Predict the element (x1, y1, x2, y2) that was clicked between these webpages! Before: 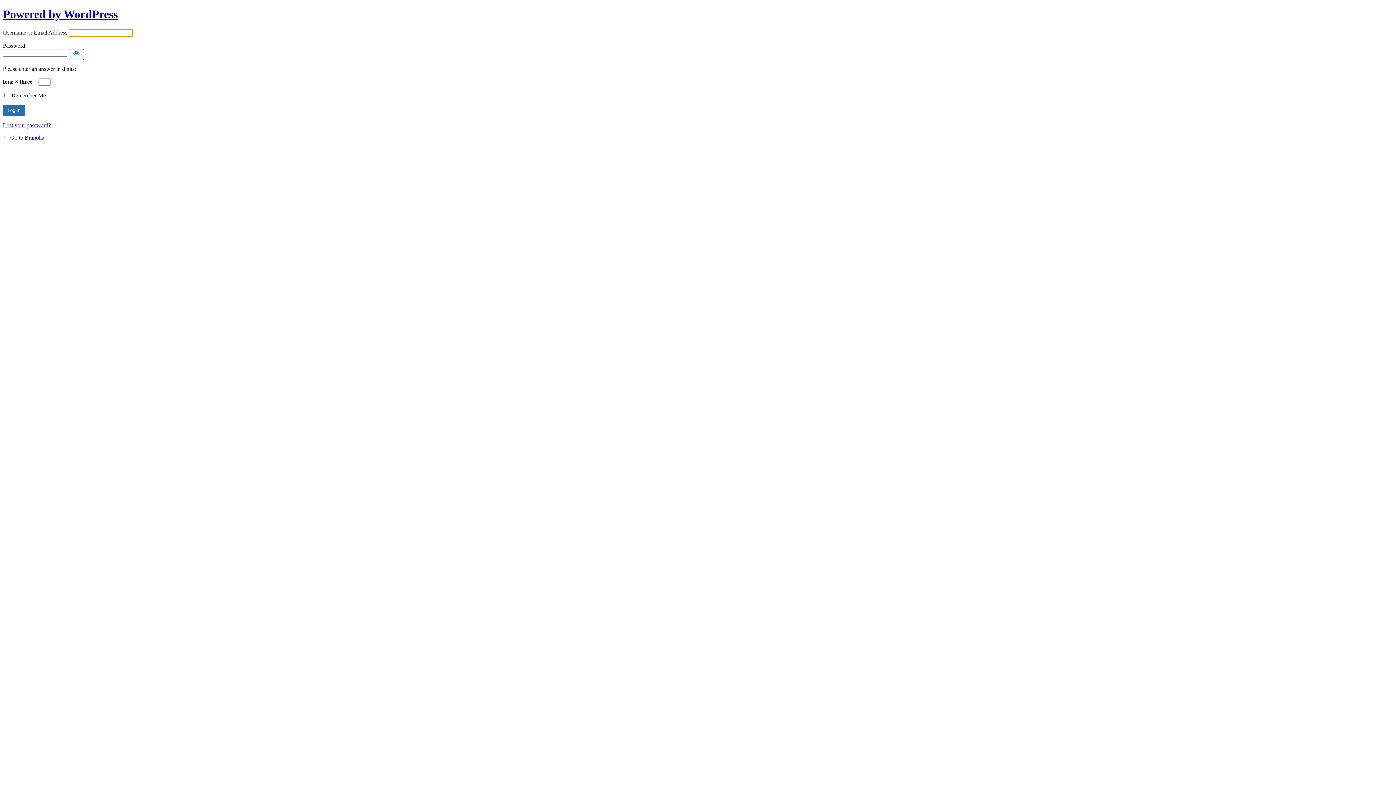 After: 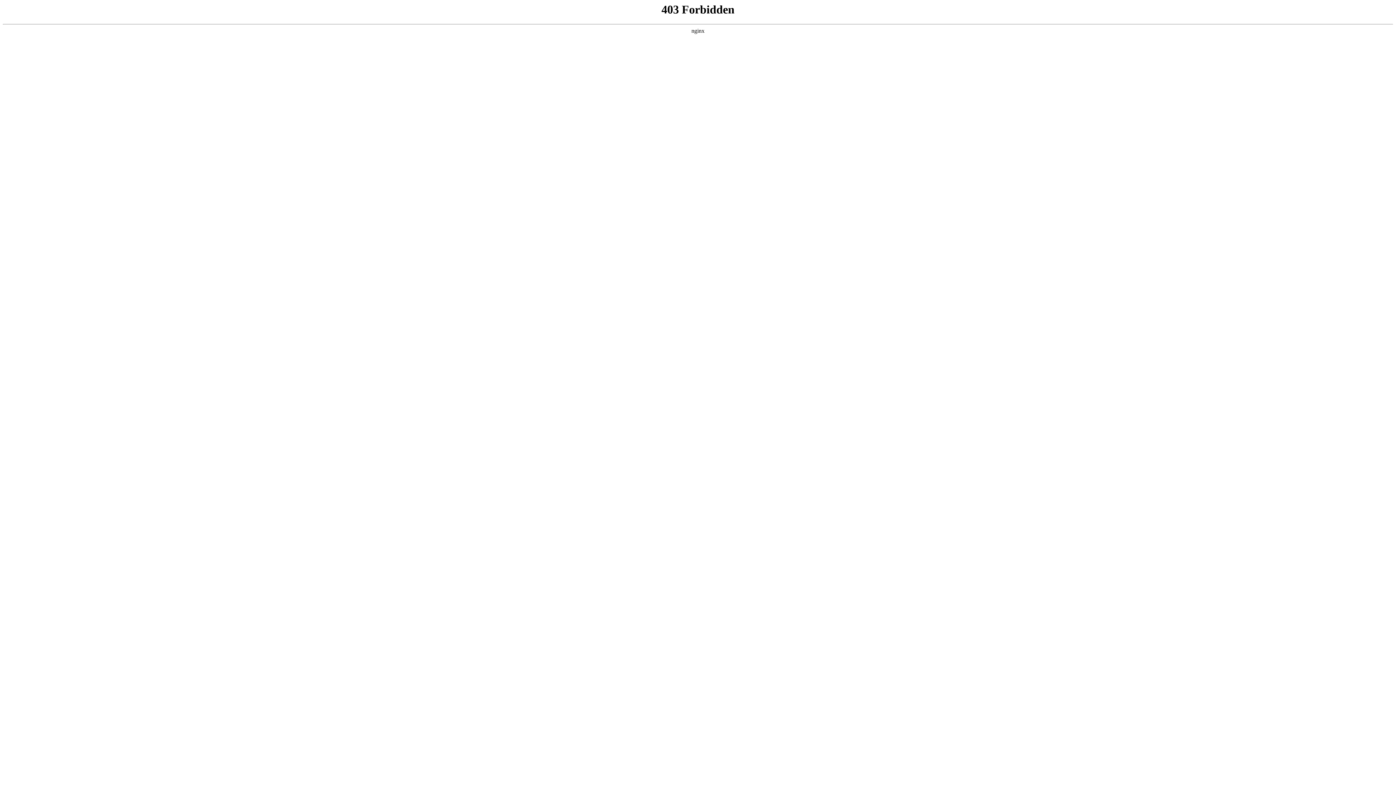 Action: bbox: (2, 7, 117, 20) label: Powered by WordPress